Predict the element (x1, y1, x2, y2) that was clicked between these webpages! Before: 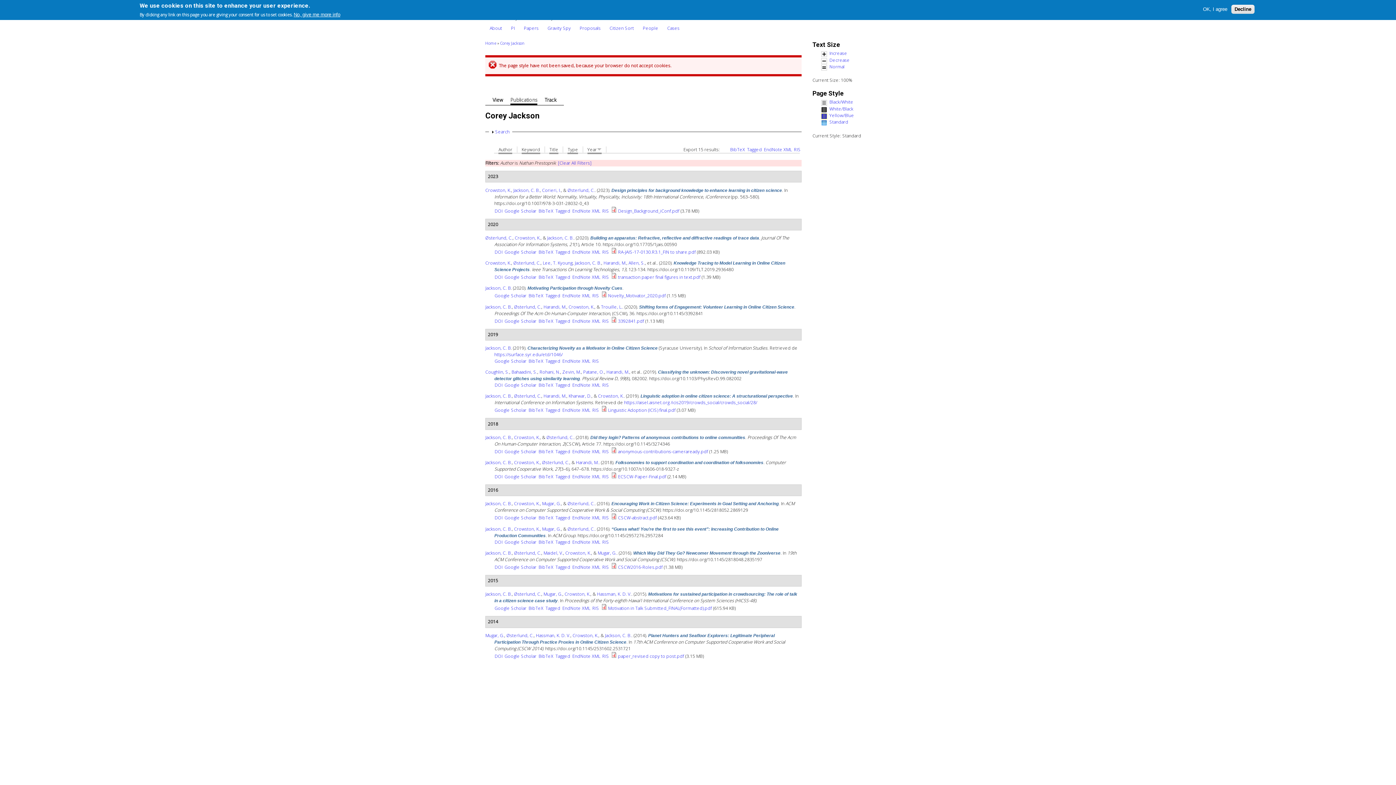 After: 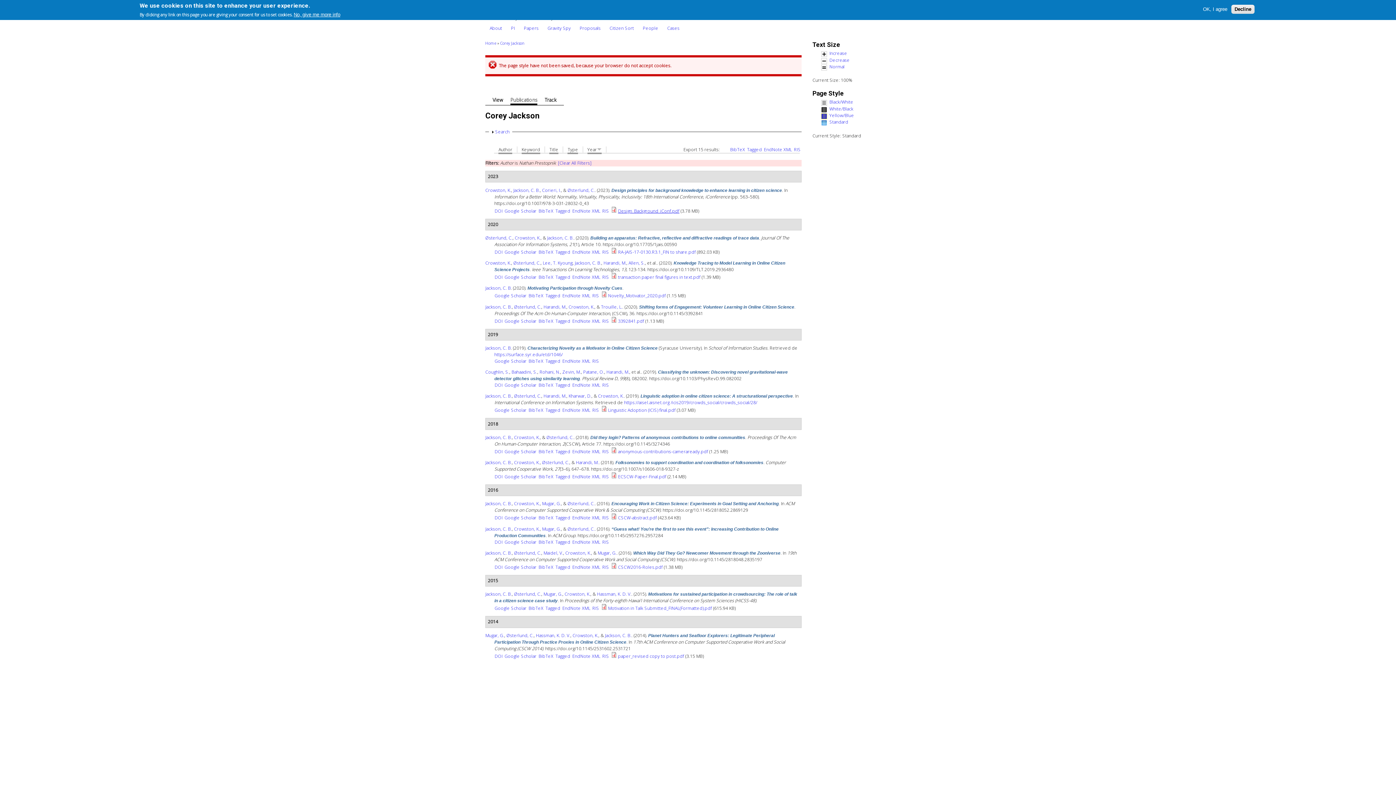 Action: label: Design_Background_iConf.pdf bbox: (618, 207, 679, 214)